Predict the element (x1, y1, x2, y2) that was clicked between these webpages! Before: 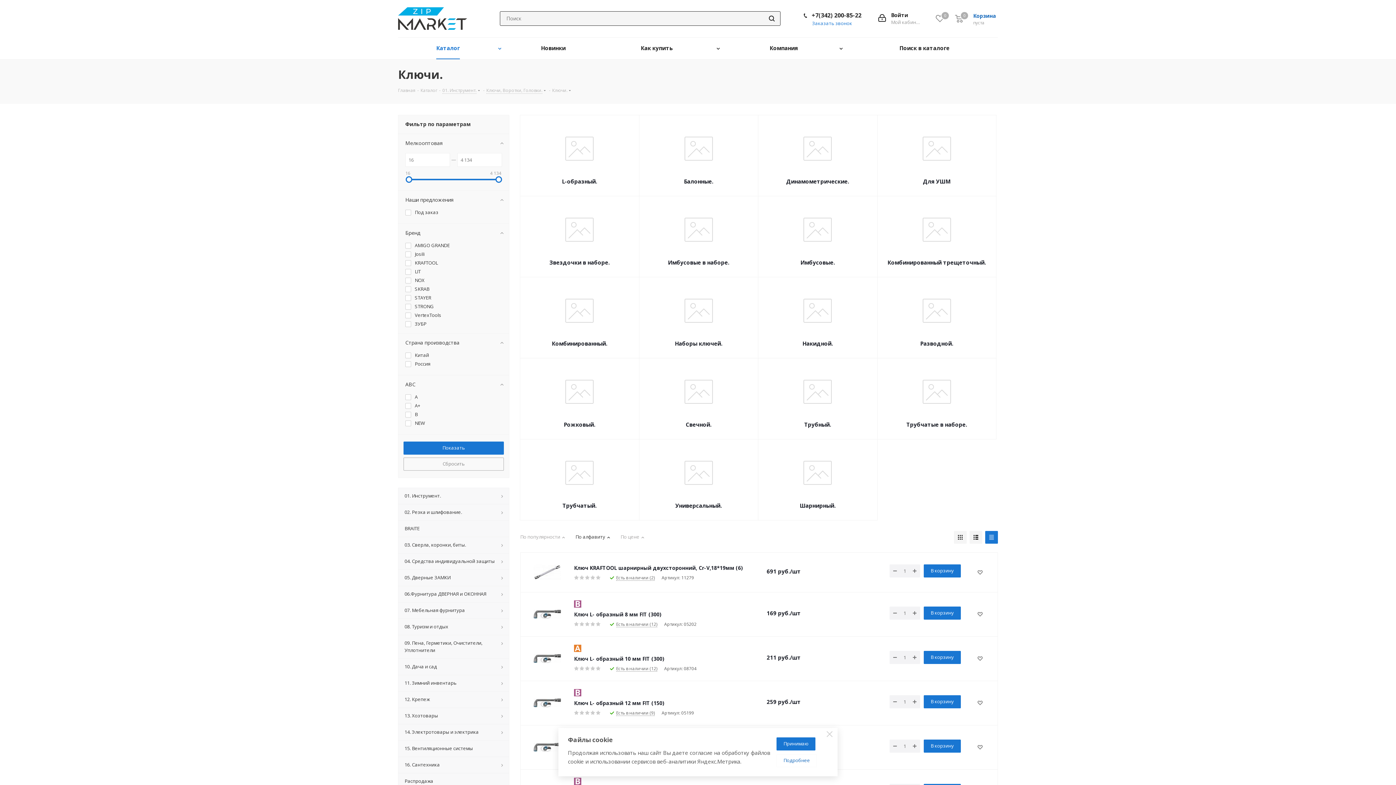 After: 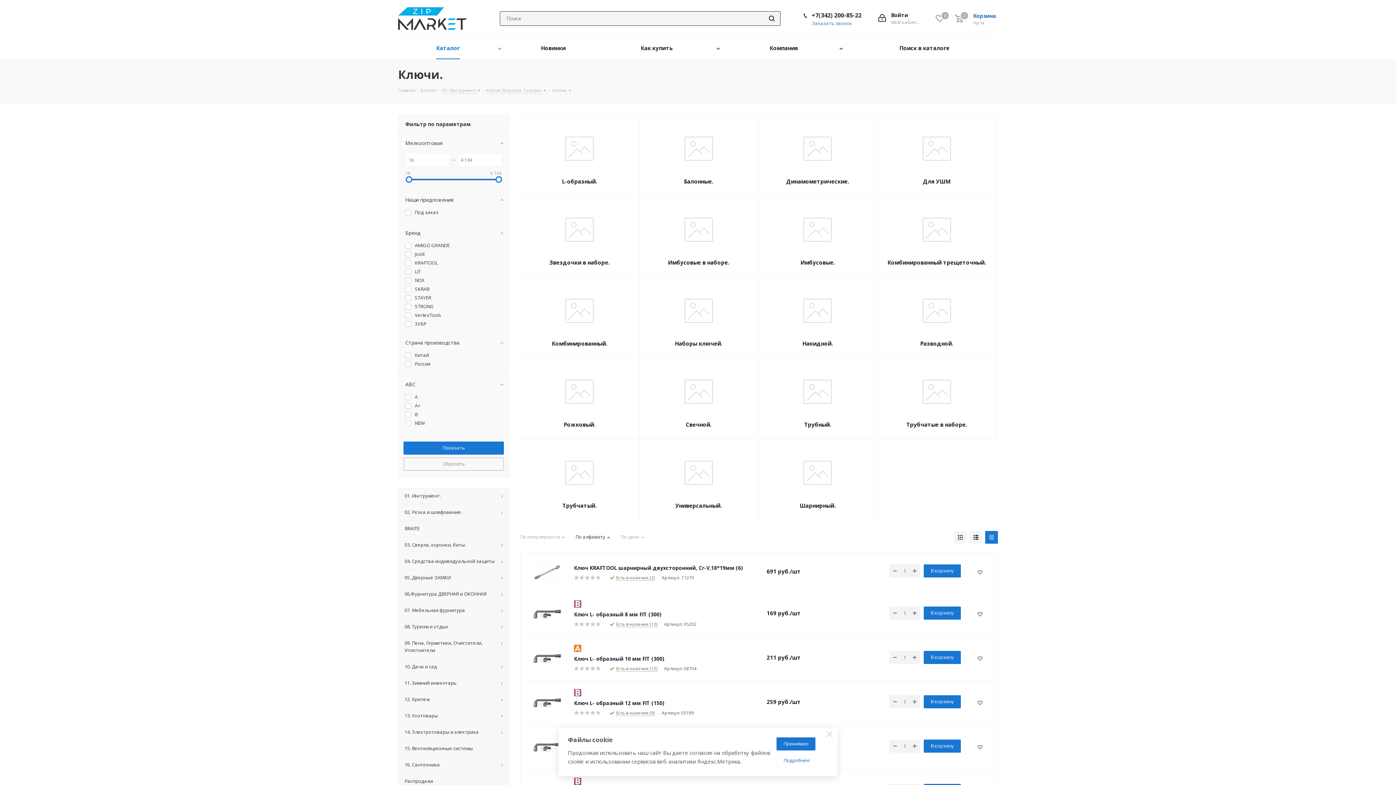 Action: label: Сбросить bbox: (403, 457, 504, 470)